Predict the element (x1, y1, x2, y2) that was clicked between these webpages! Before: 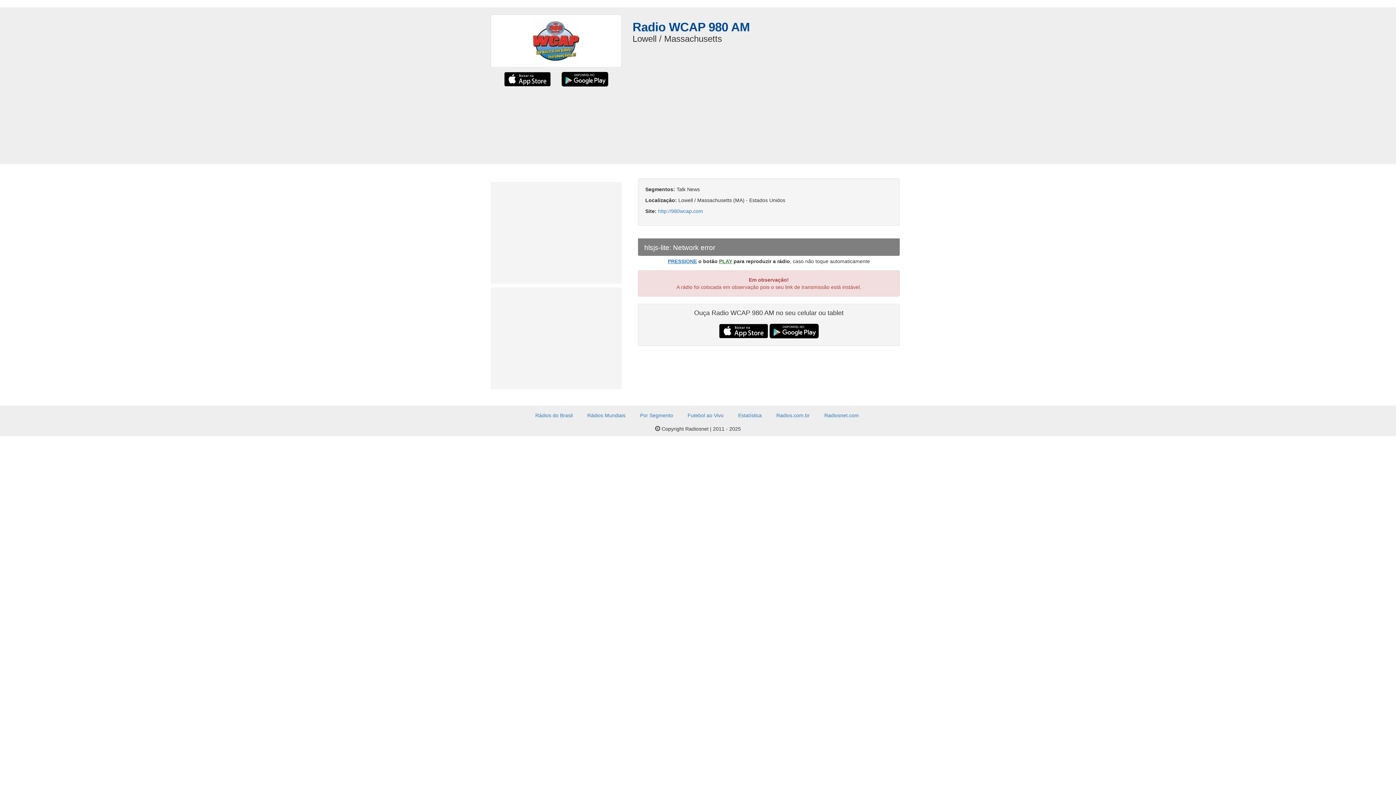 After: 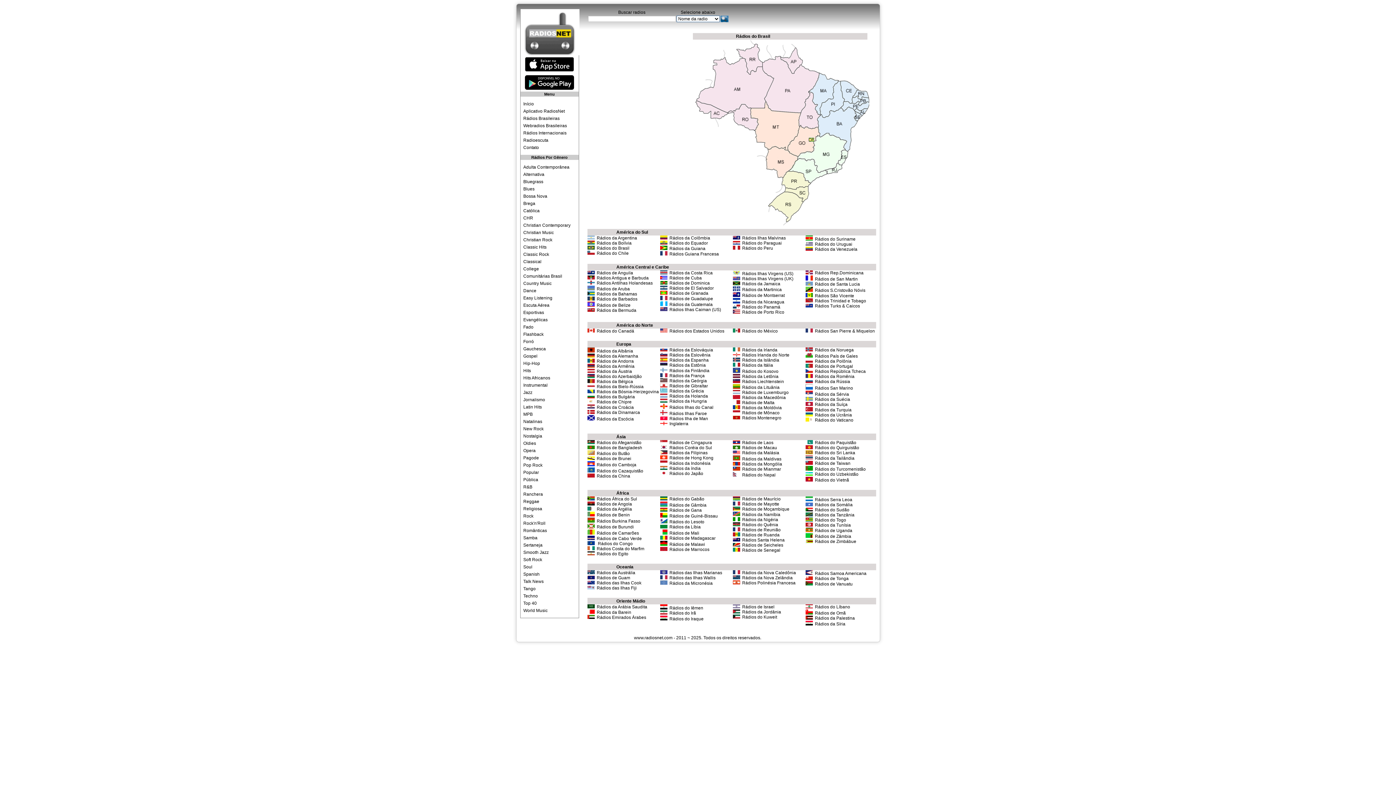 Action: label: Radiosnet.com bbox: (819, 409, 863, 421)